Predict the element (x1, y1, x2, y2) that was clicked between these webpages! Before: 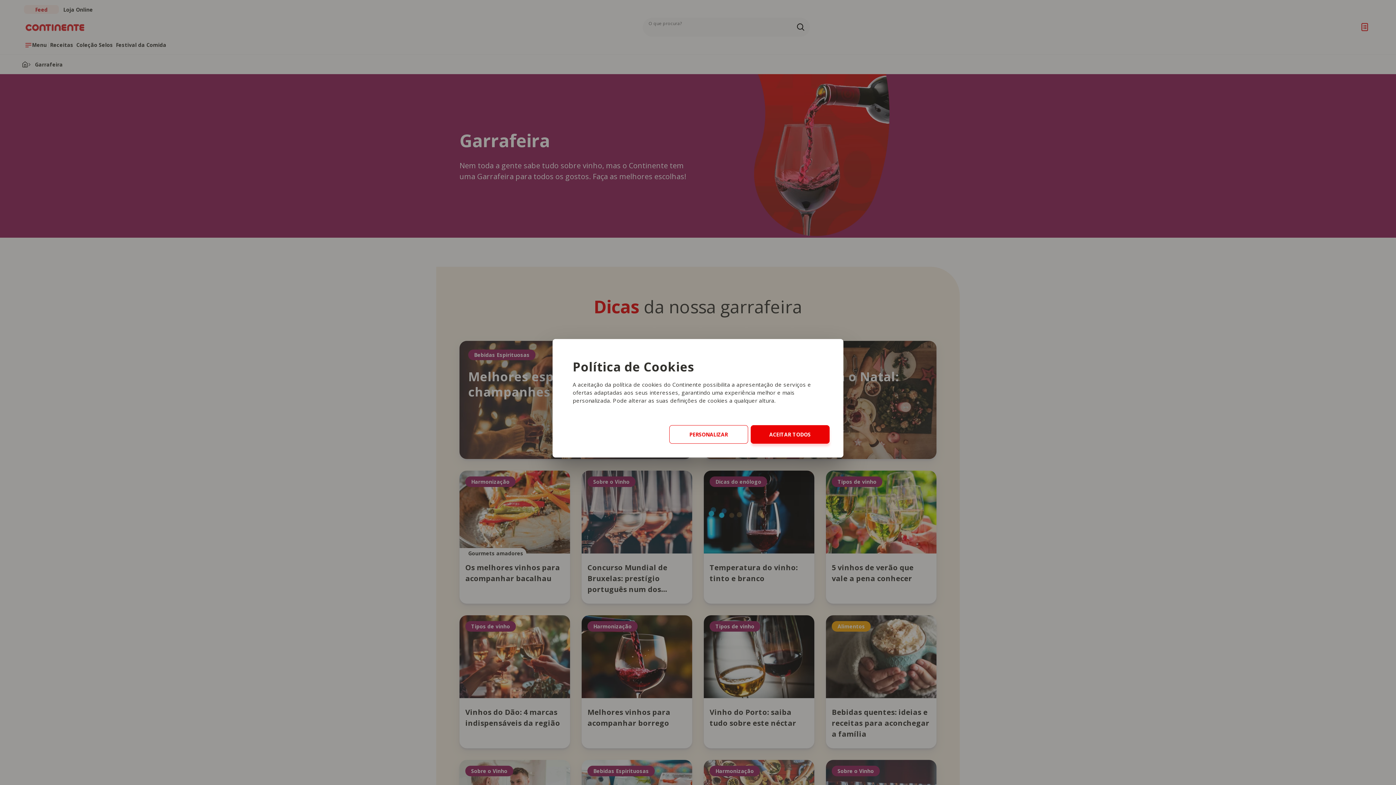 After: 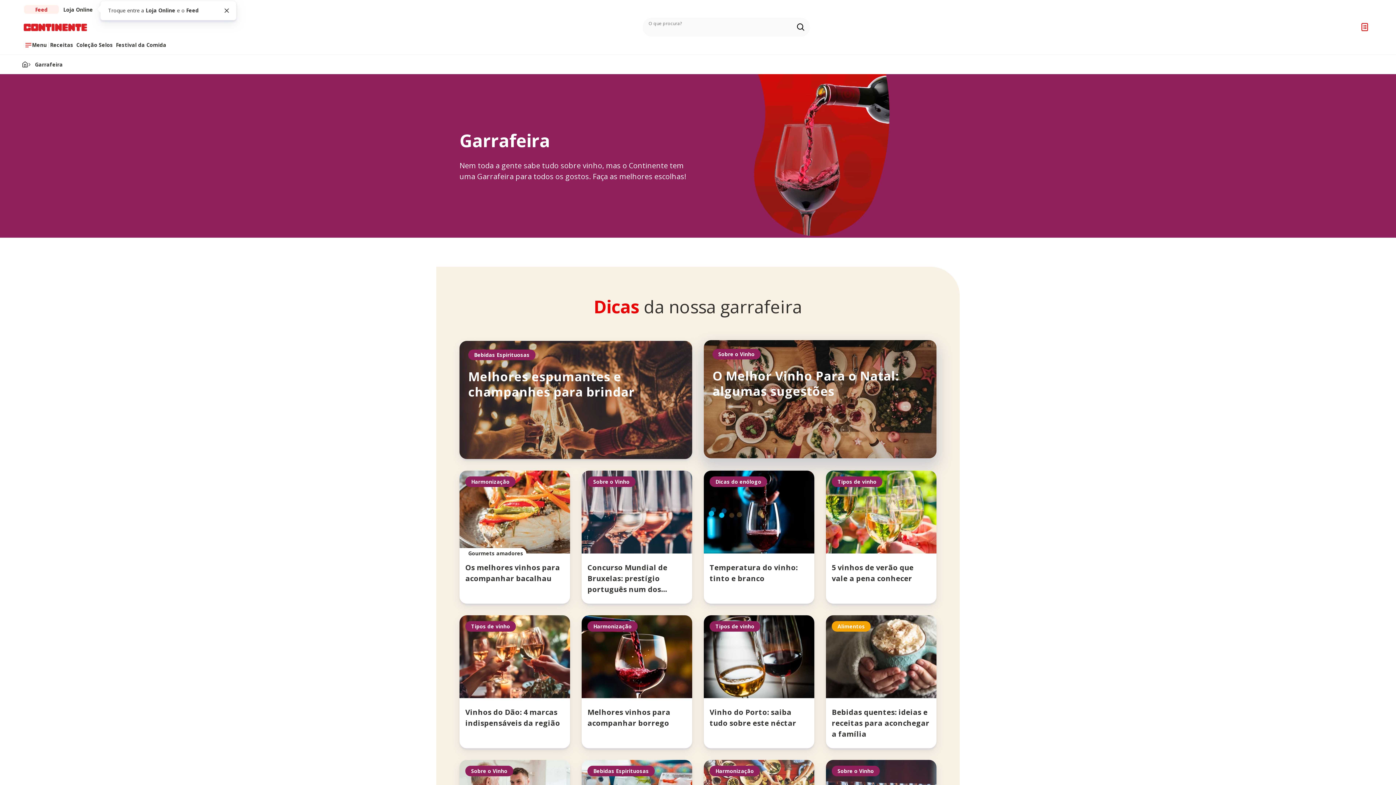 Action: bbox: (750, 425, 829, 443) label: ACEITAR TODOS